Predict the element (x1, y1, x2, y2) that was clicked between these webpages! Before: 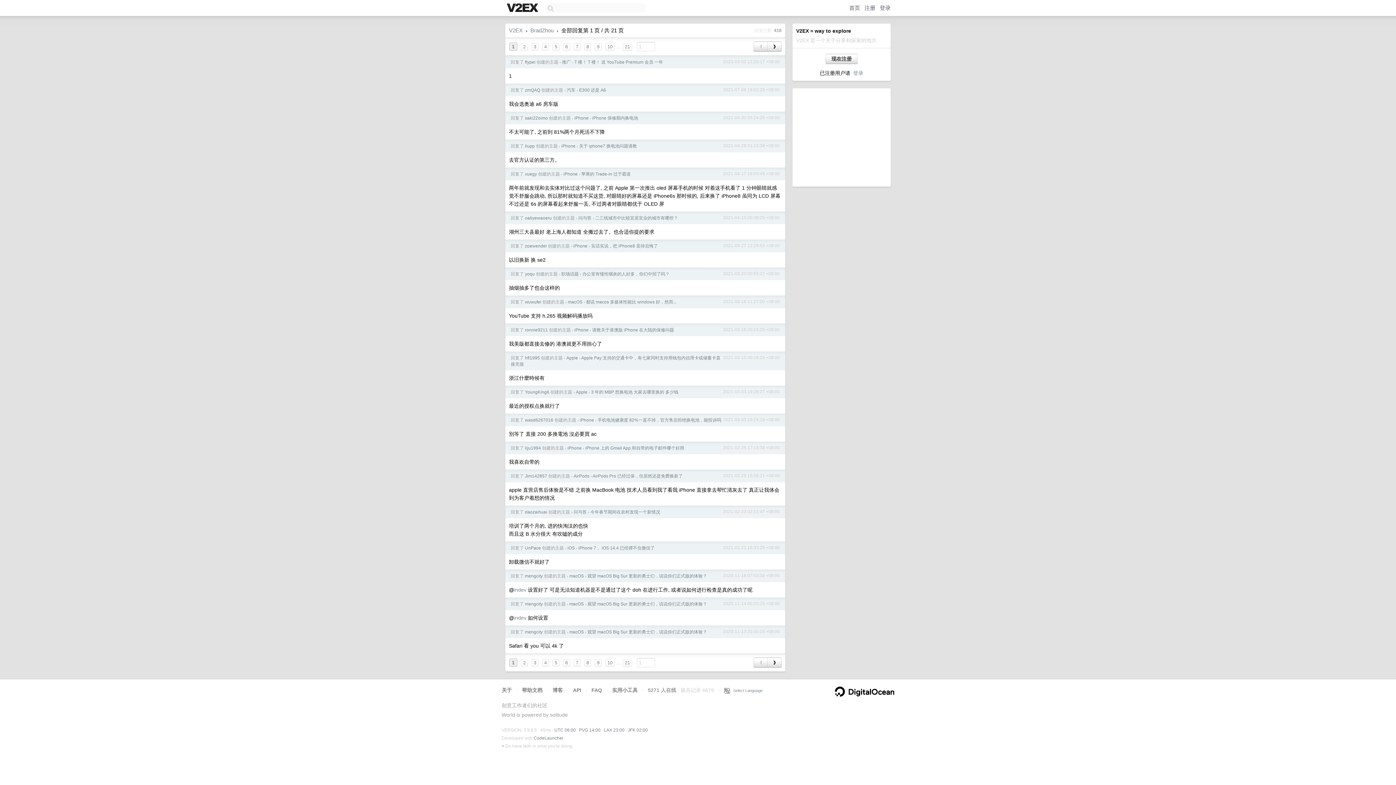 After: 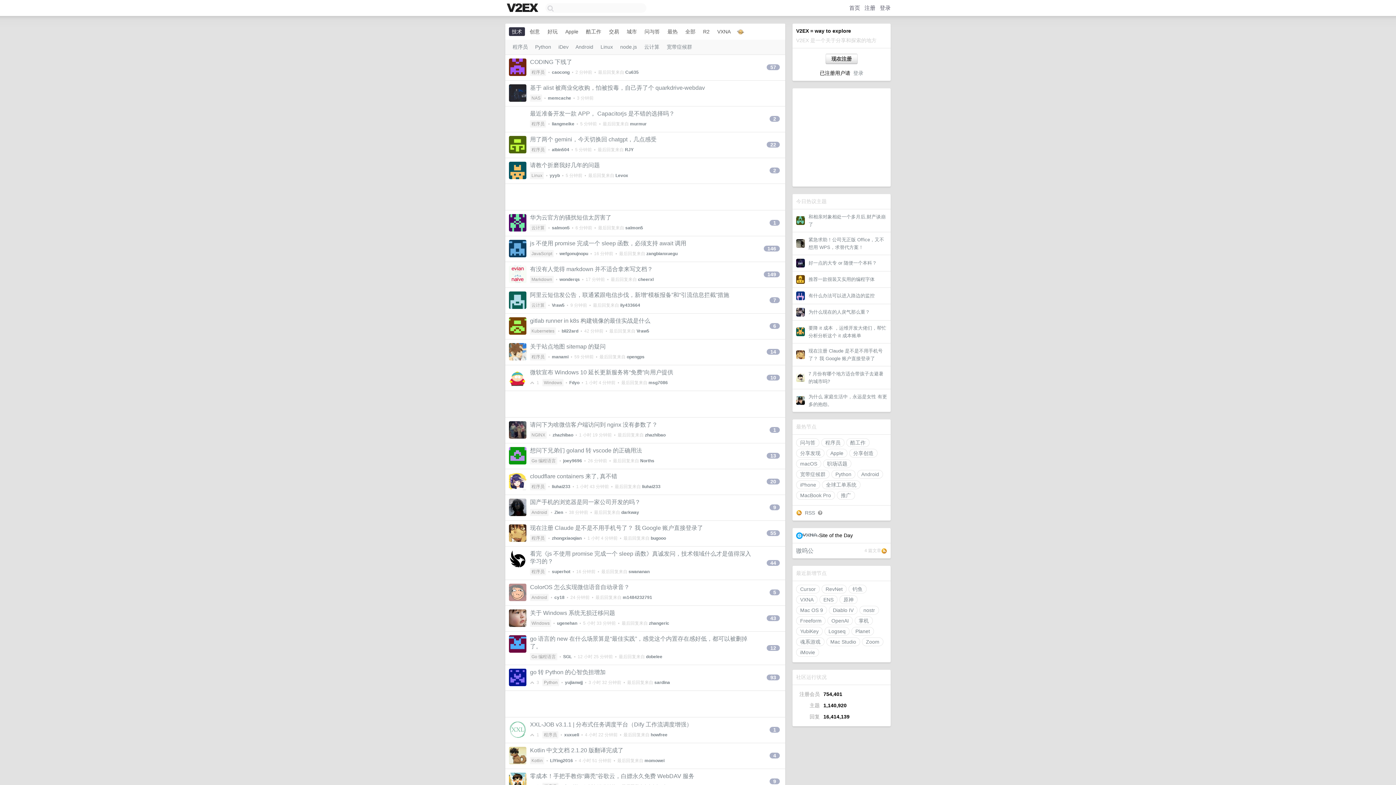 Action: bbox: (505, 2, 541, 14)